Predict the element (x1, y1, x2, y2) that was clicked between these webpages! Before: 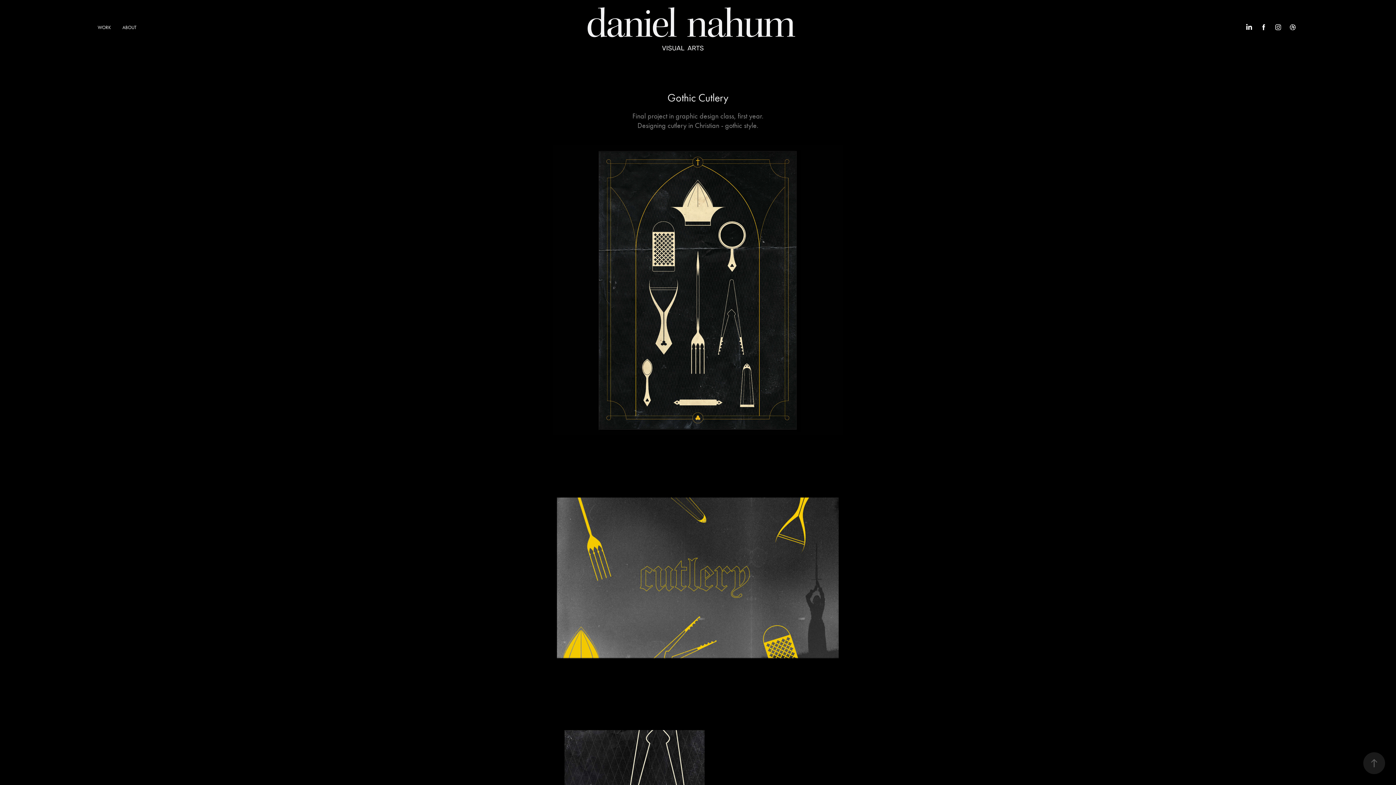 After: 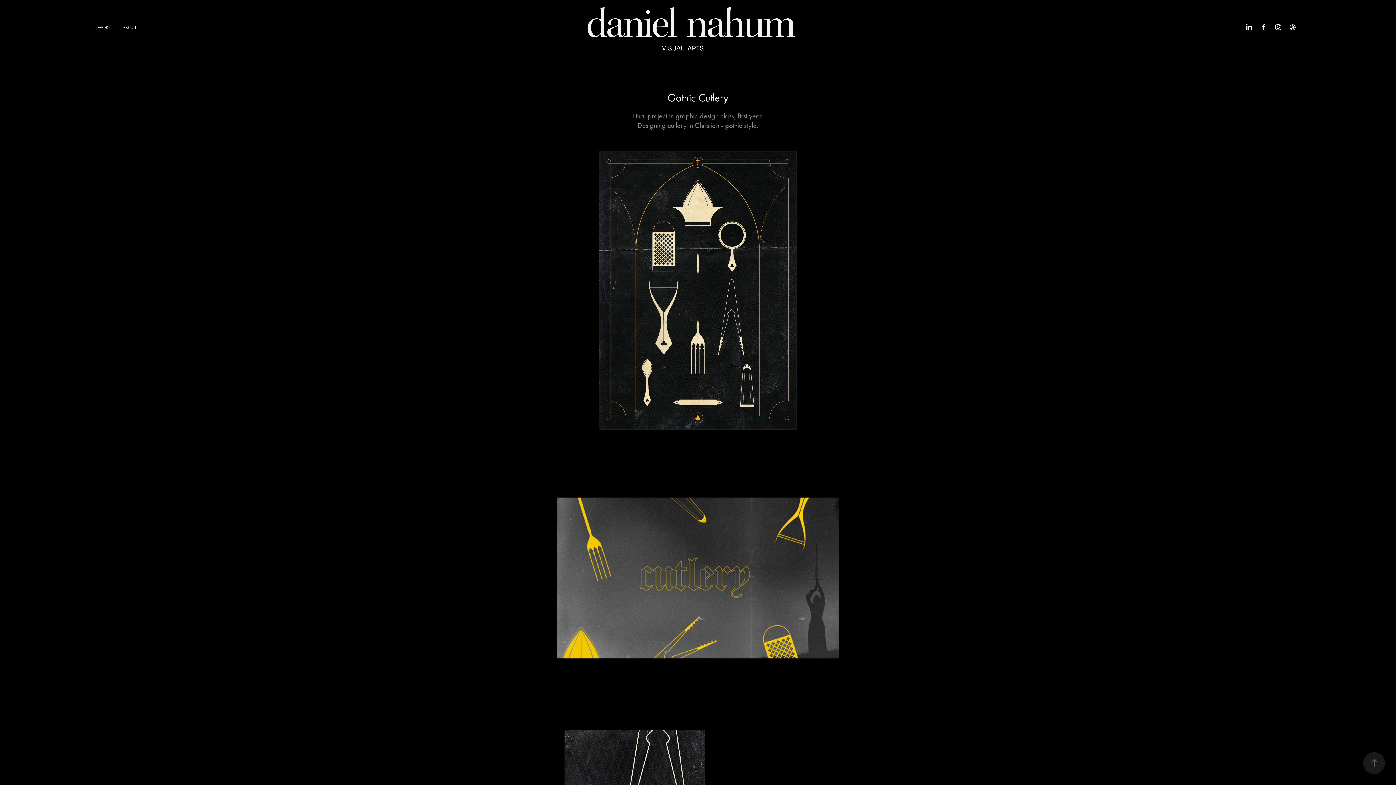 Action: bbox: (1287, 21, 1298, 32)